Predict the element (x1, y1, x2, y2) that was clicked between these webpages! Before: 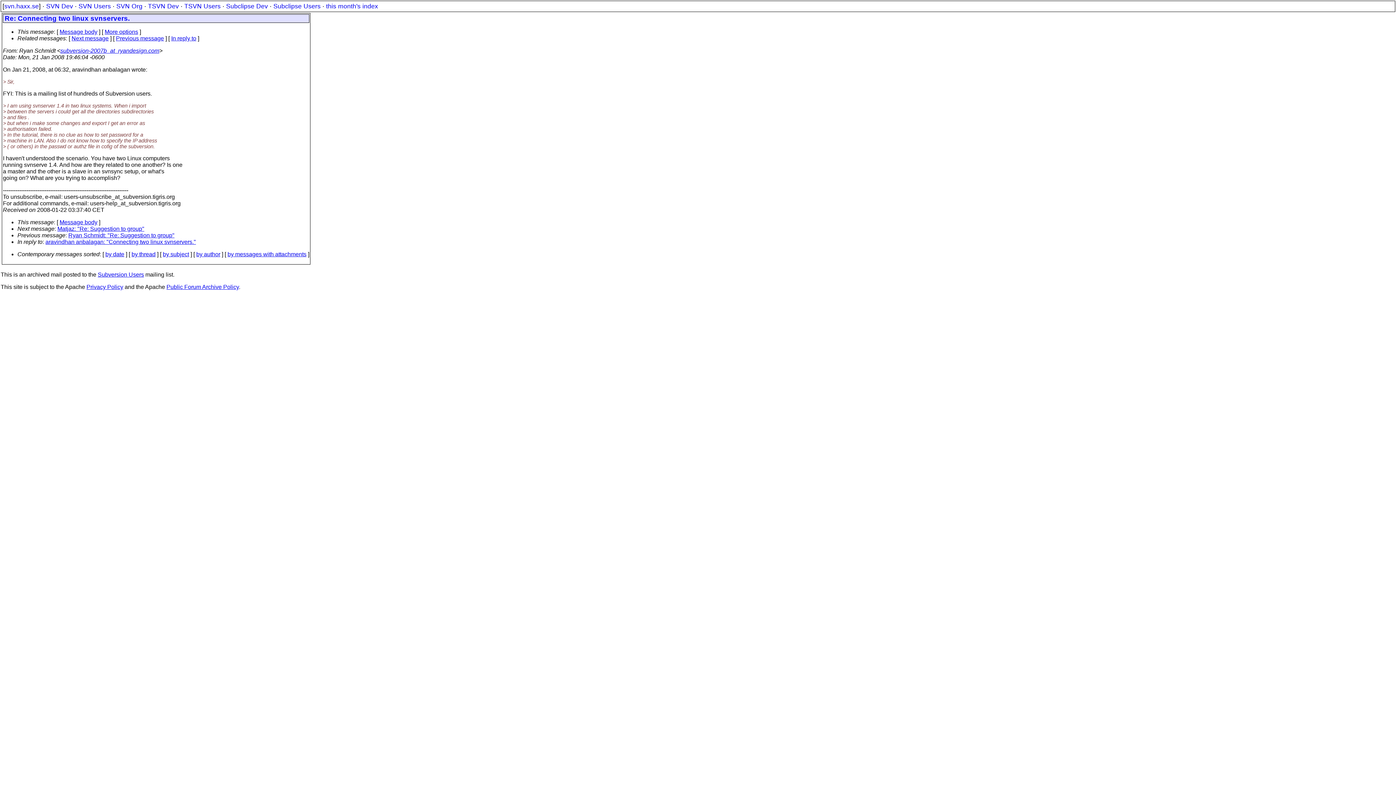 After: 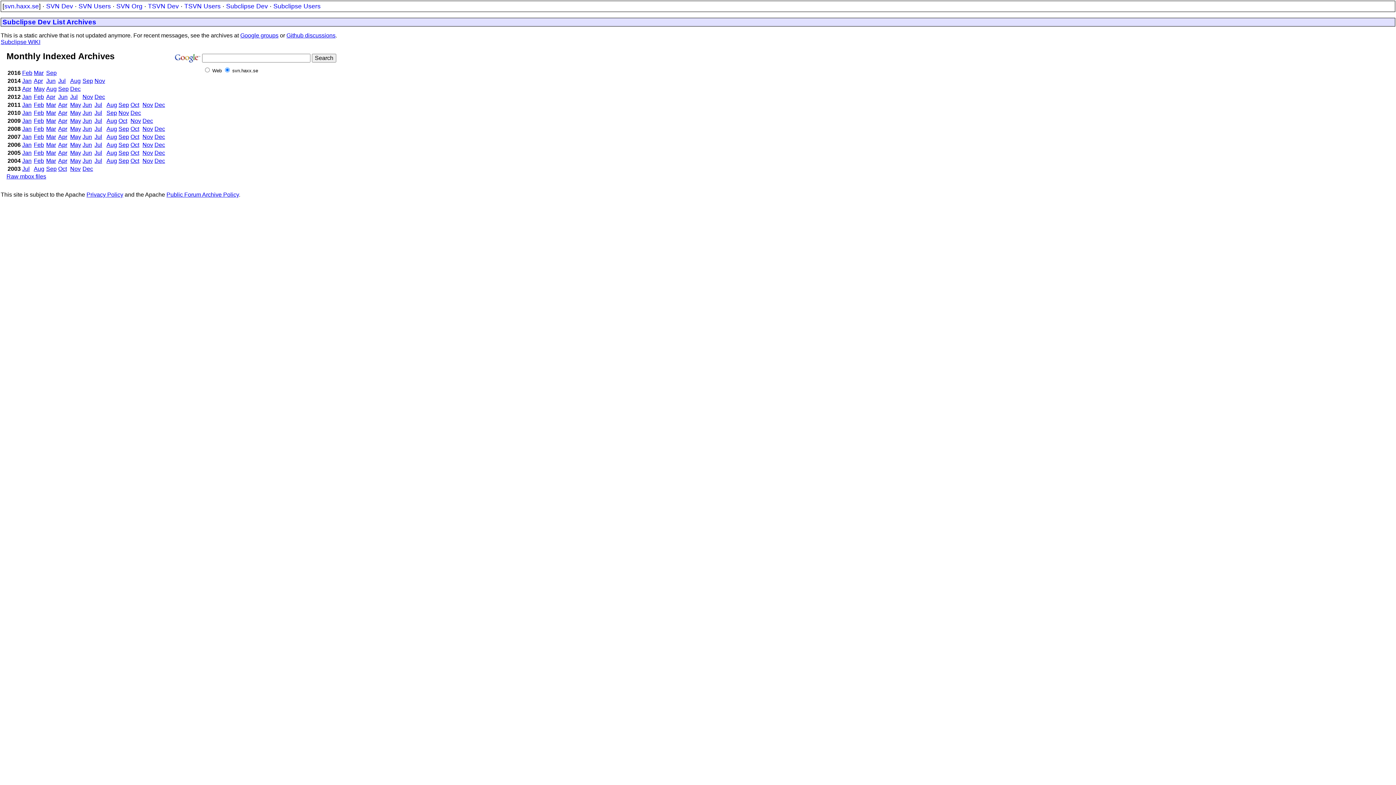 Action: bbox: (226, 2, 268, 9) label: Subclipse Dev